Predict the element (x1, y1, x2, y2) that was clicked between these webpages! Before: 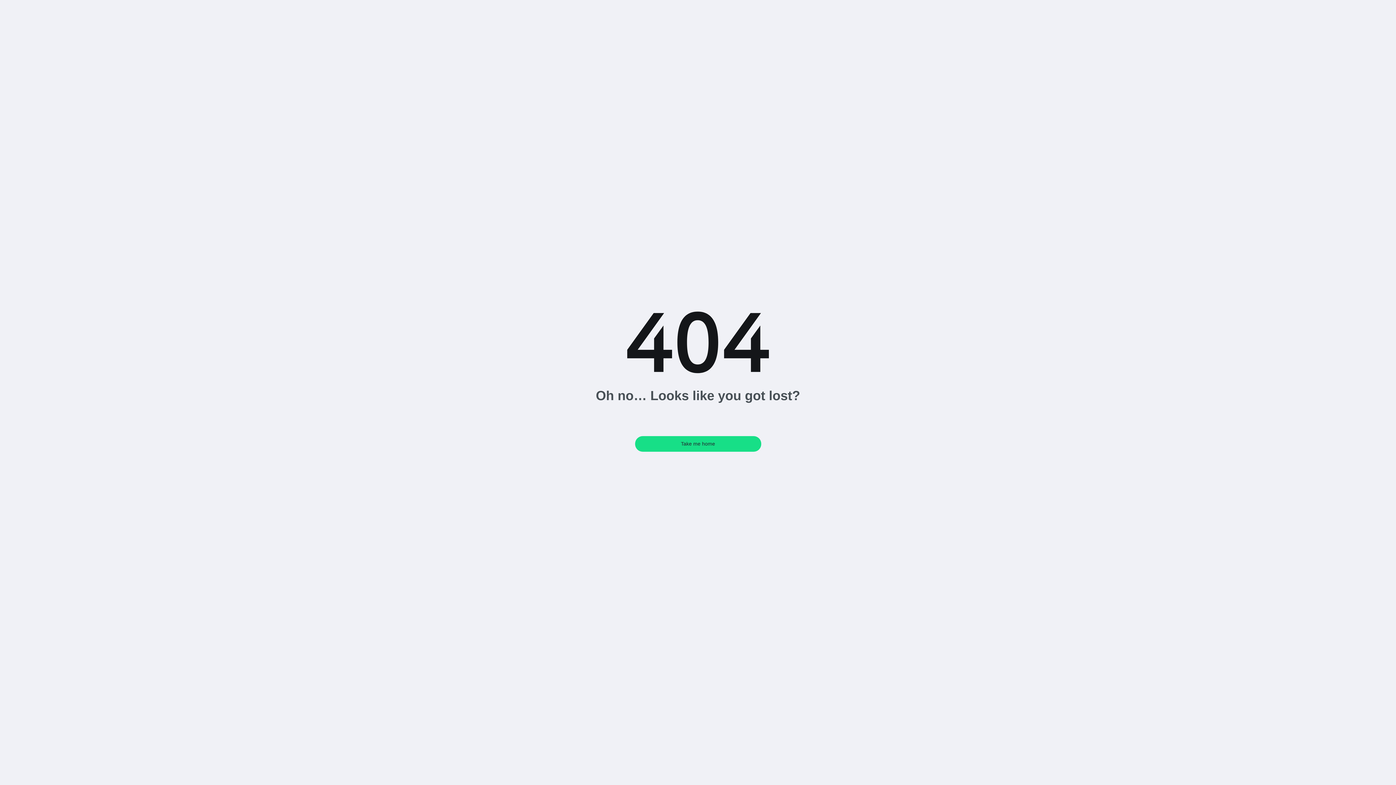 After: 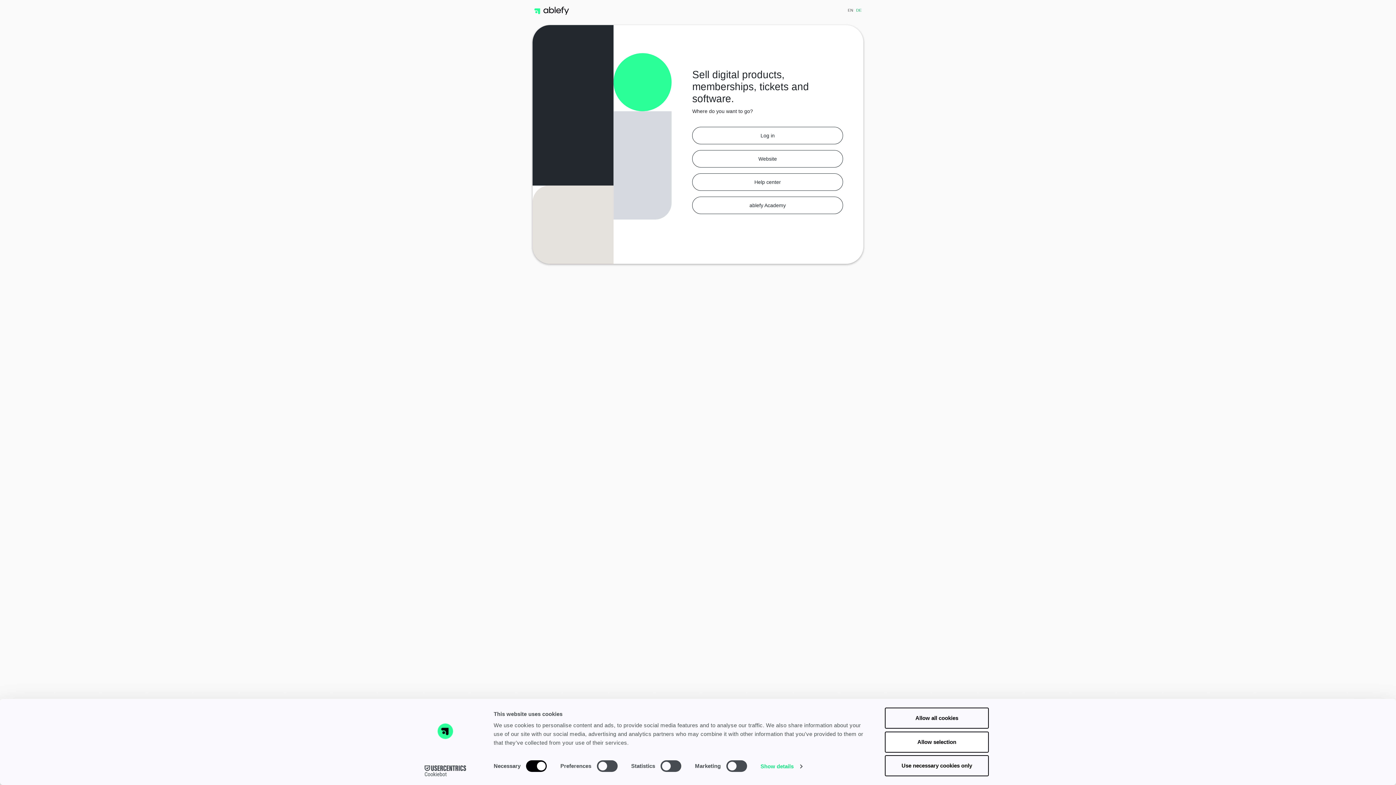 Action: bbox: (635, 436, 761, 451) label: Take me home